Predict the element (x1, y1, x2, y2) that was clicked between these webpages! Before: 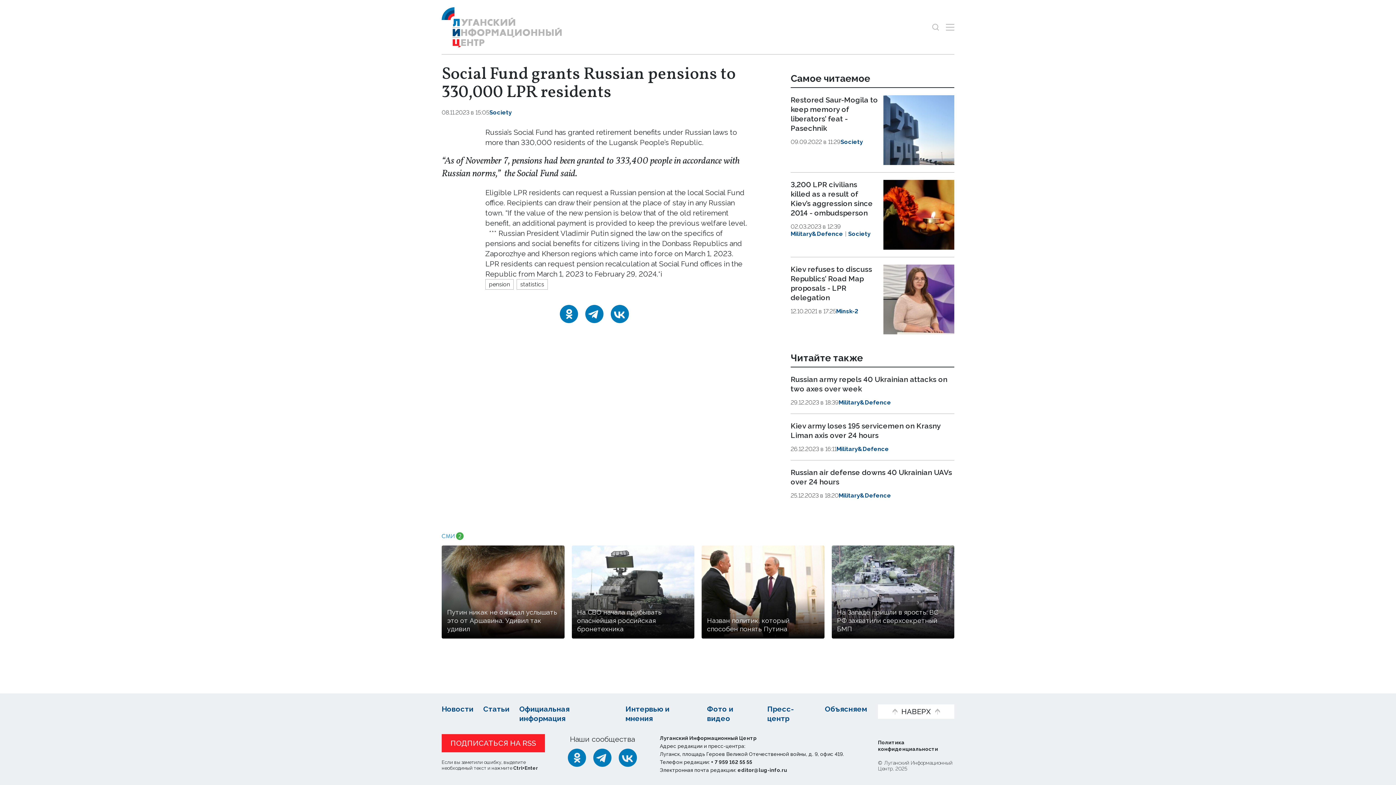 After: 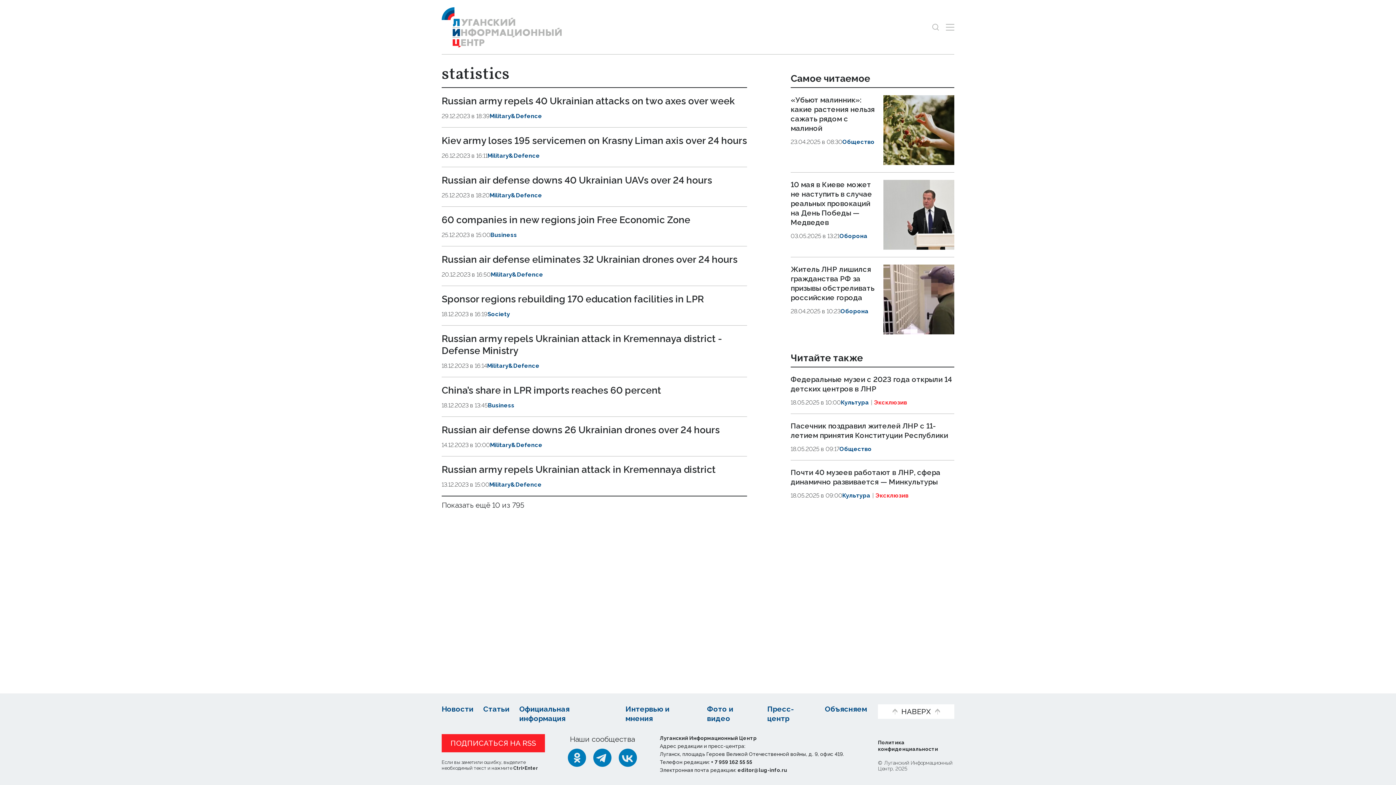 Action: bbox: (516, 279, 548, 289) label: statistics